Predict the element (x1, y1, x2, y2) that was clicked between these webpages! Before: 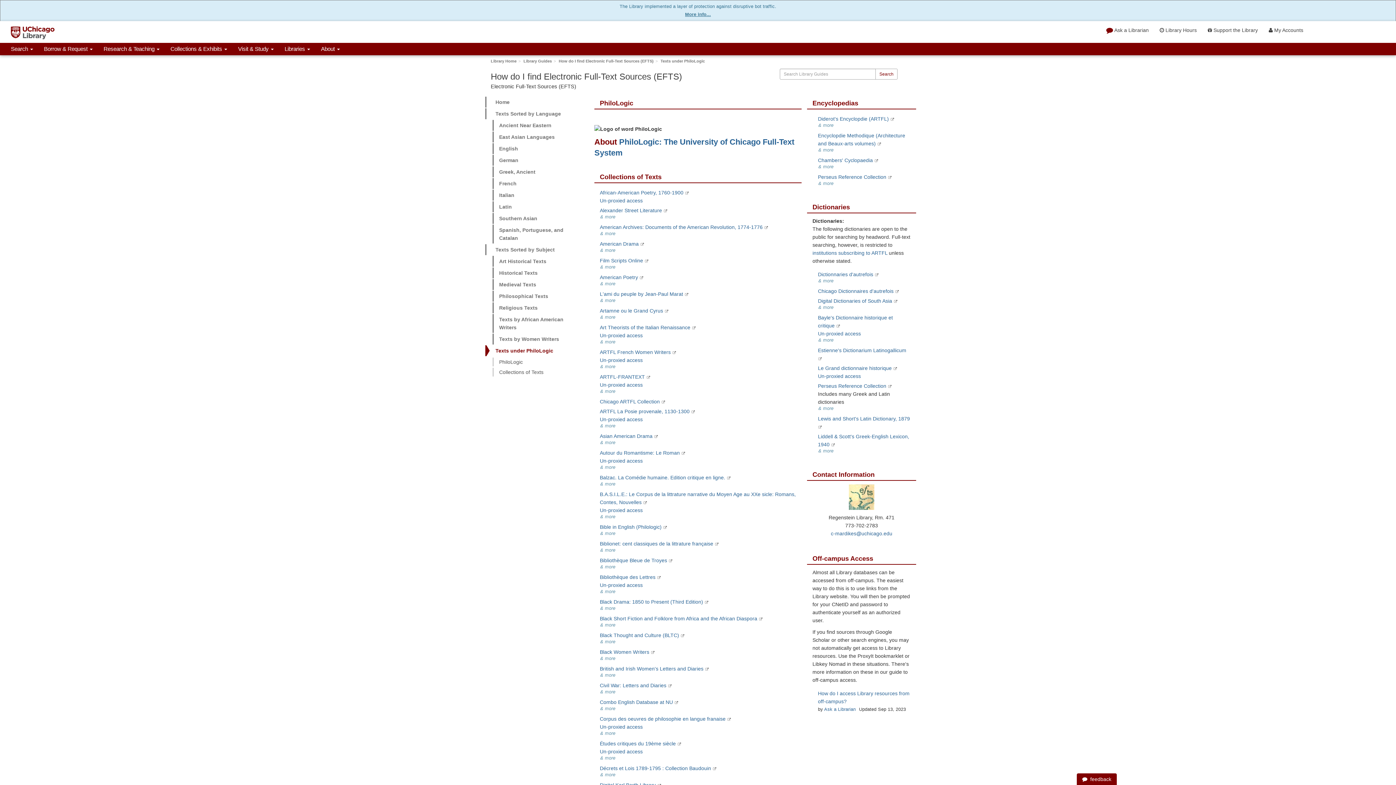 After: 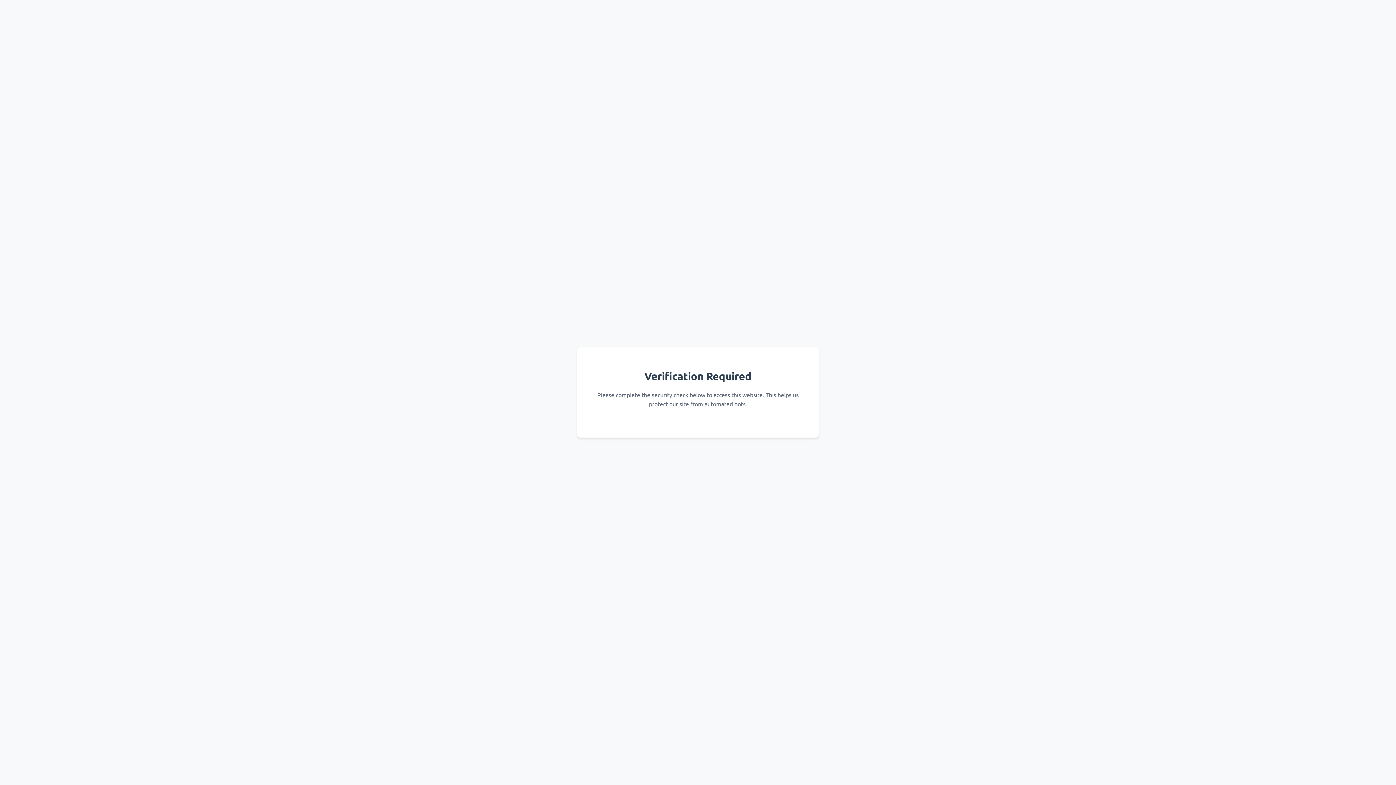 Action: label:  Support the Library bbox: (1202, 20, 1263, 39)